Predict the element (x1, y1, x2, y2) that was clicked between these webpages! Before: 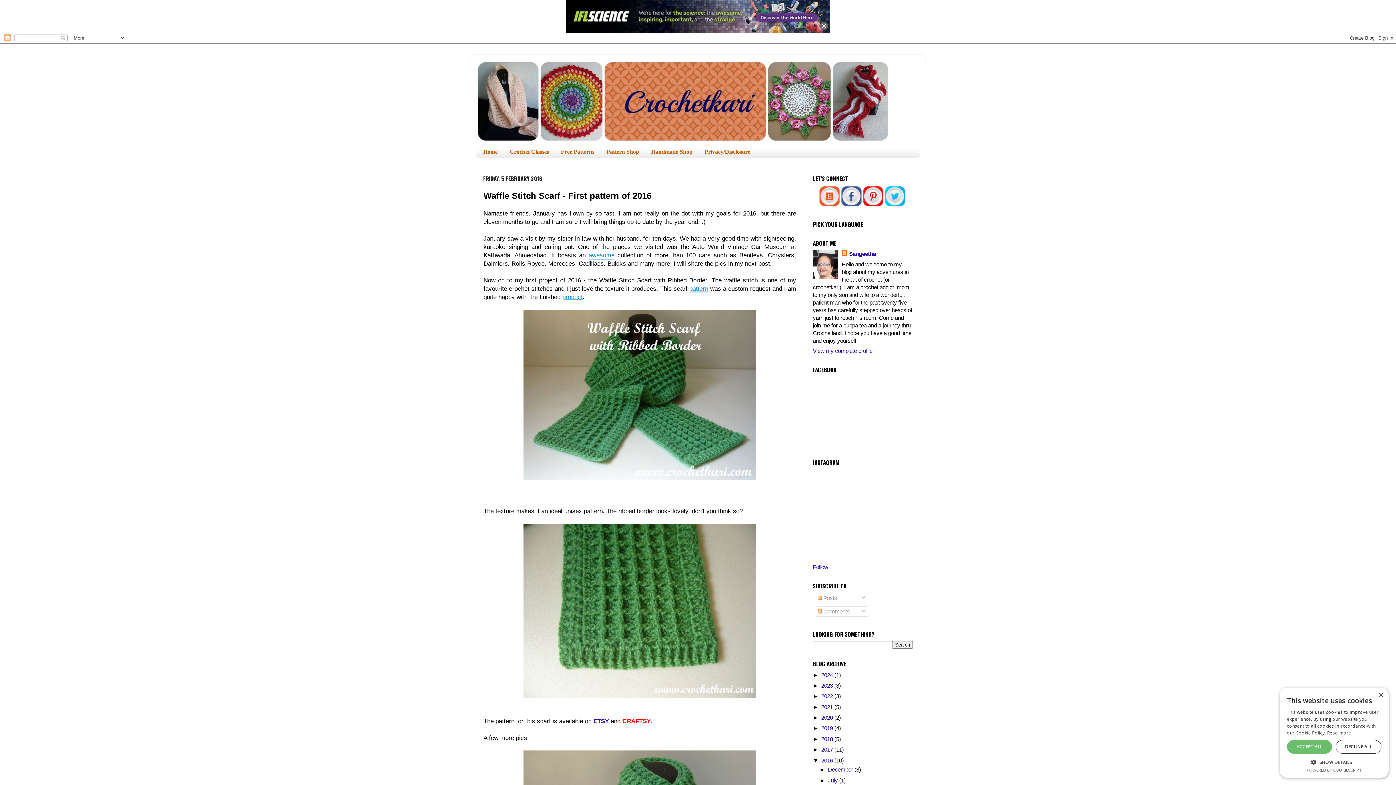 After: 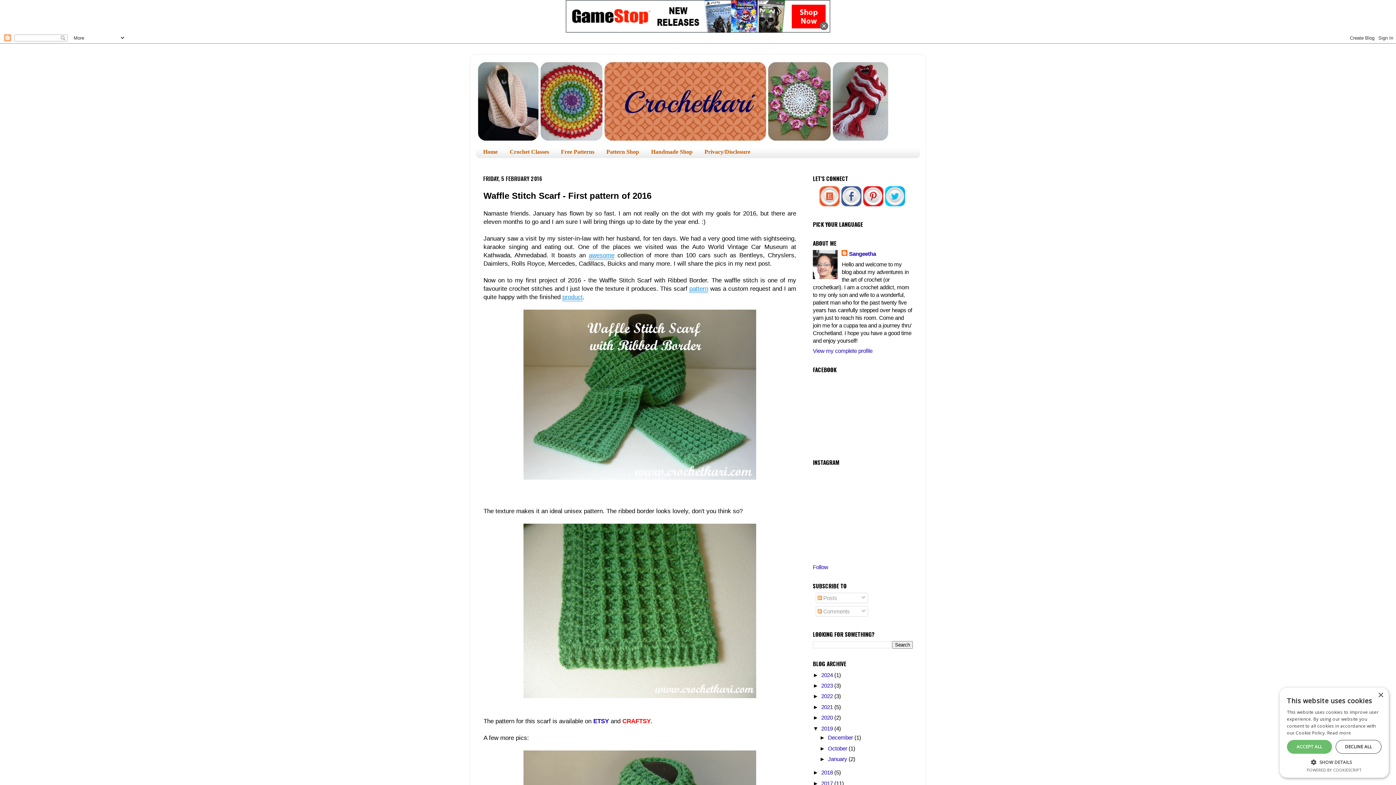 Action: label: ►   bbox: (813, 725, 821, 731)